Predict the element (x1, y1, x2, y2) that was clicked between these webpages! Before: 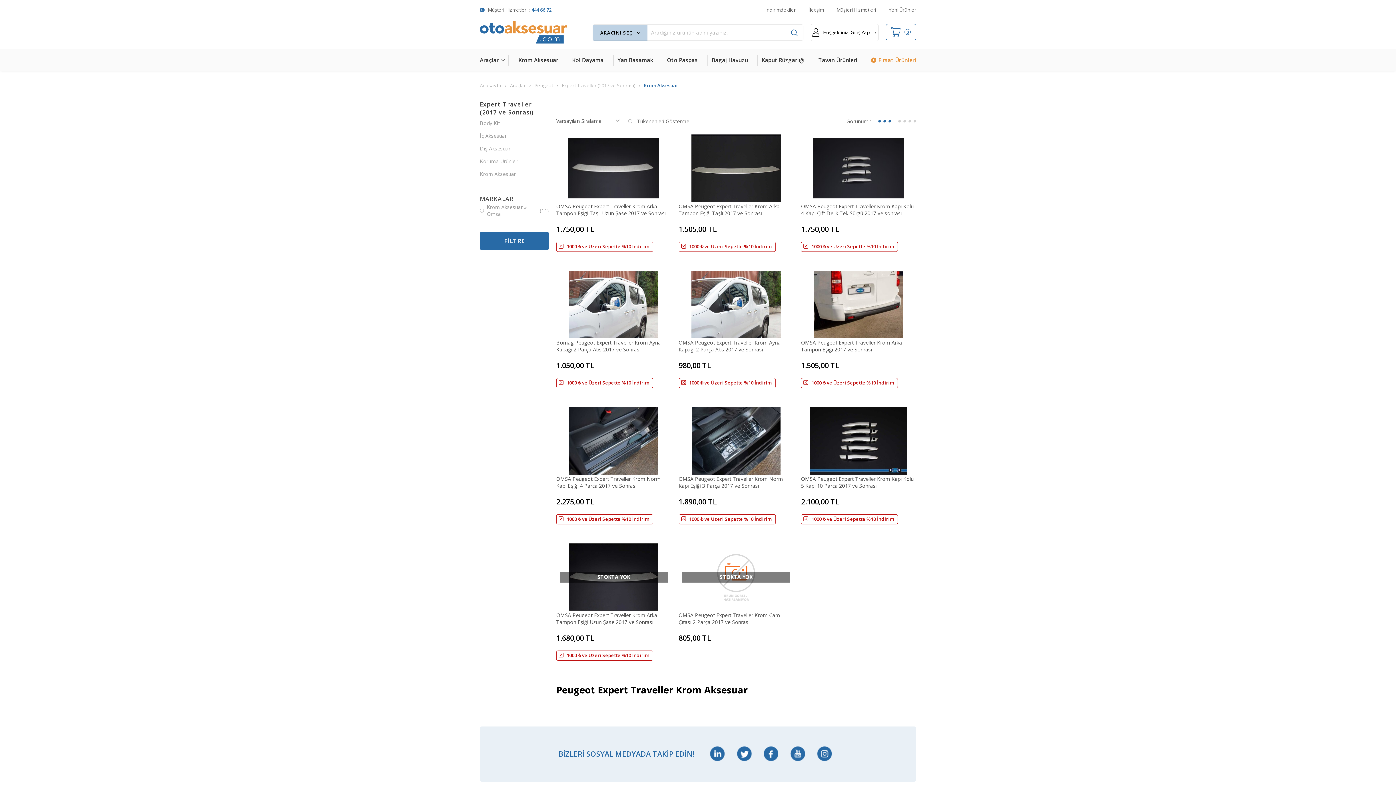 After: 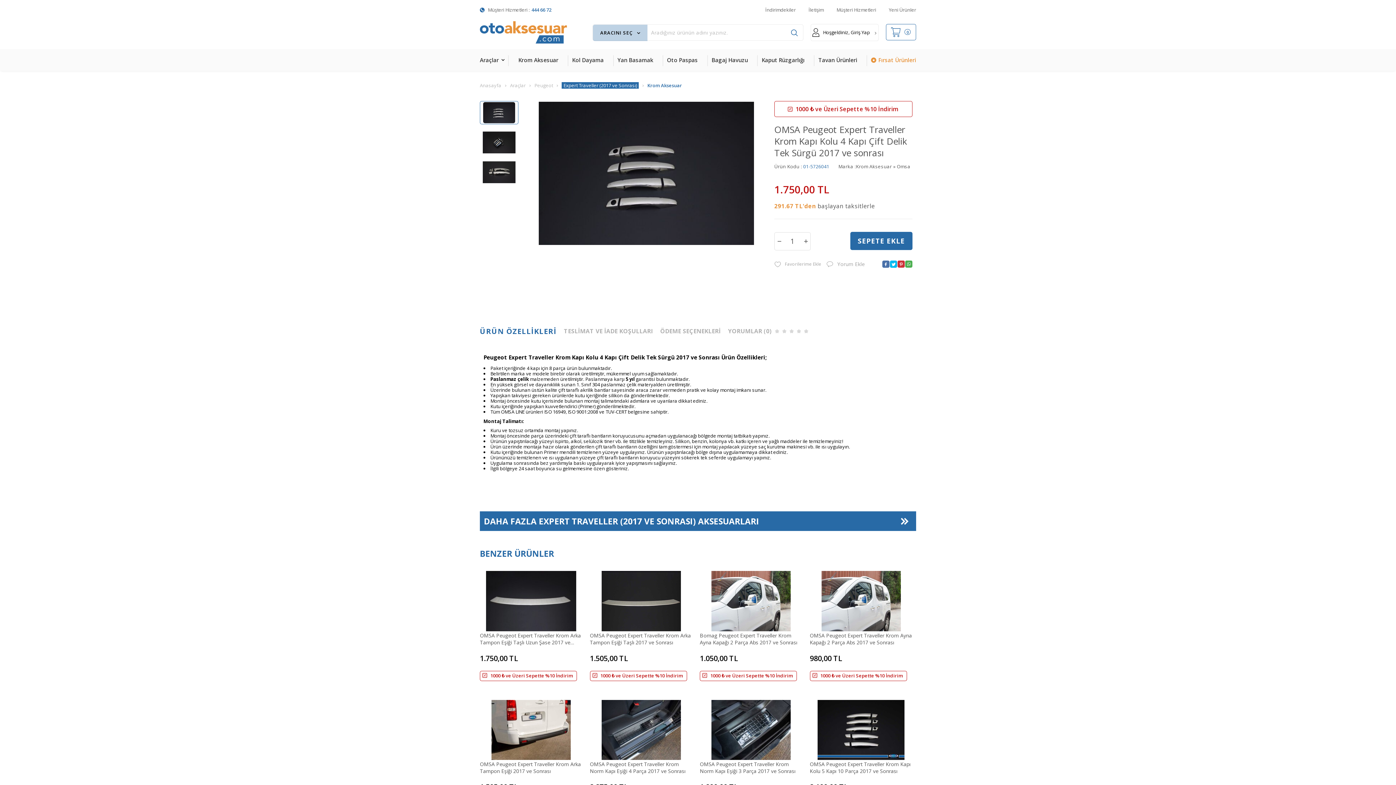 Action: label: OMSA Peugeot Expert Traveller Krom Kapı Kolu 4 Kapı Çift Delik Tek Sürgü 2017 ve sonrası bbox: (801, 202, 916, 216)